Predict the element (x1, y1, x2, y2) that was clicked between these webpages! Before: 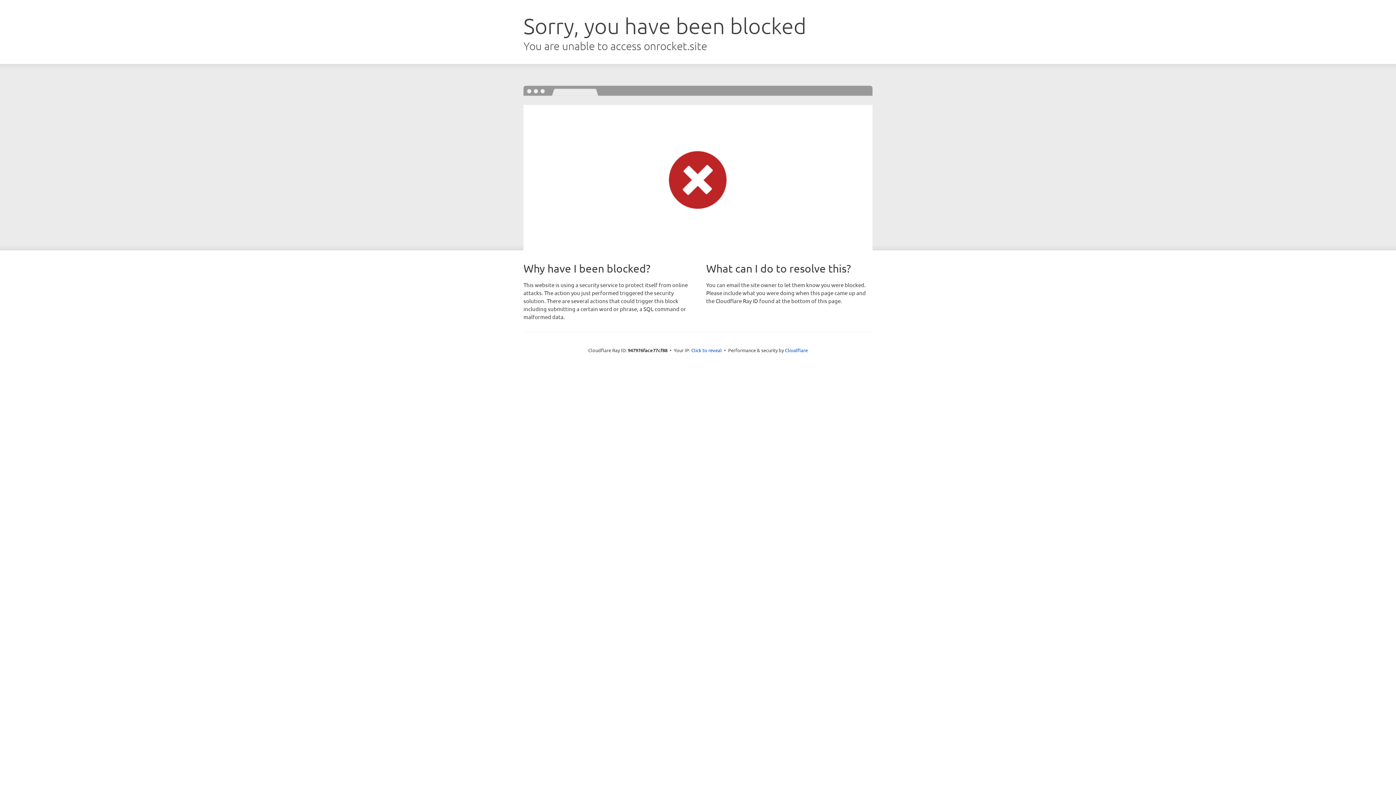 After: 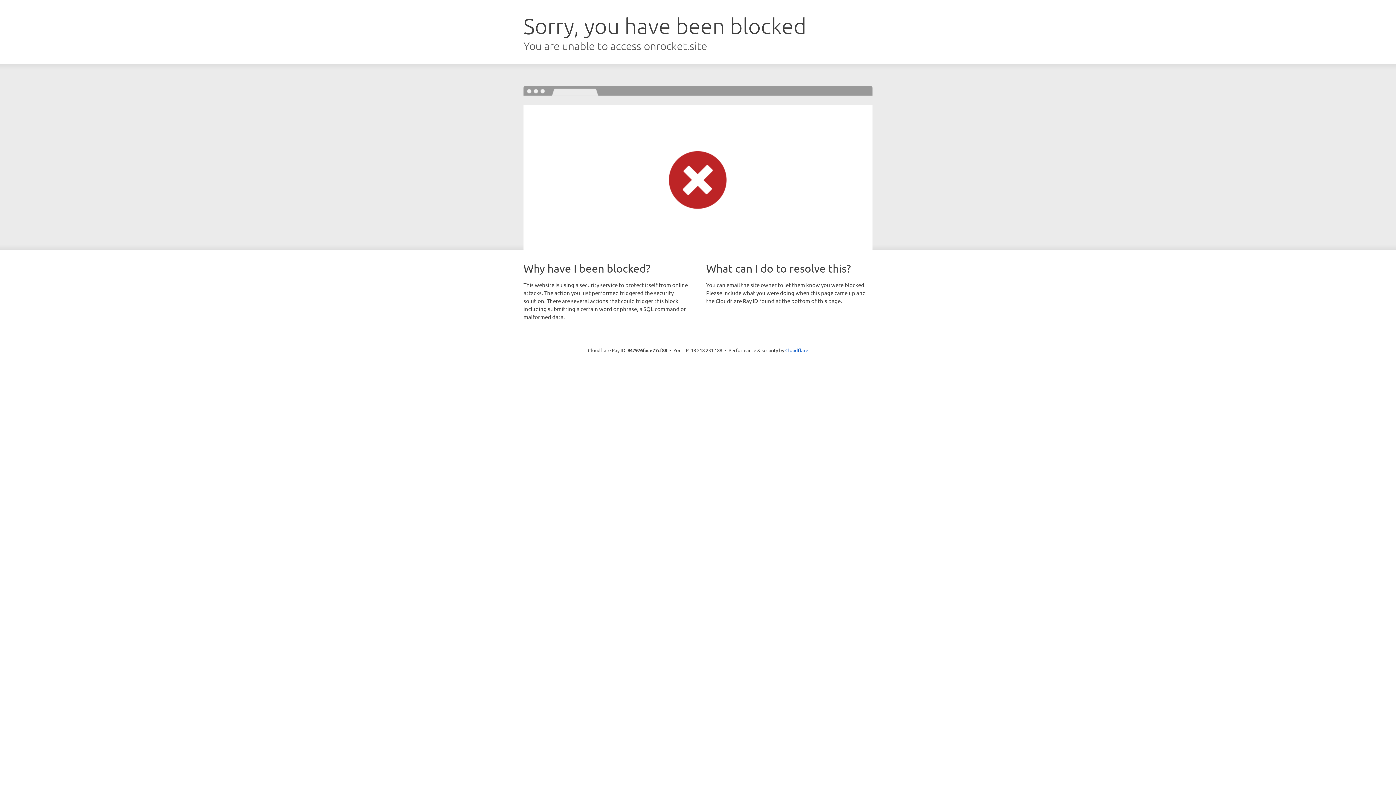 Action: label: Click to reveal bbox: (691, 346, 722, 353)